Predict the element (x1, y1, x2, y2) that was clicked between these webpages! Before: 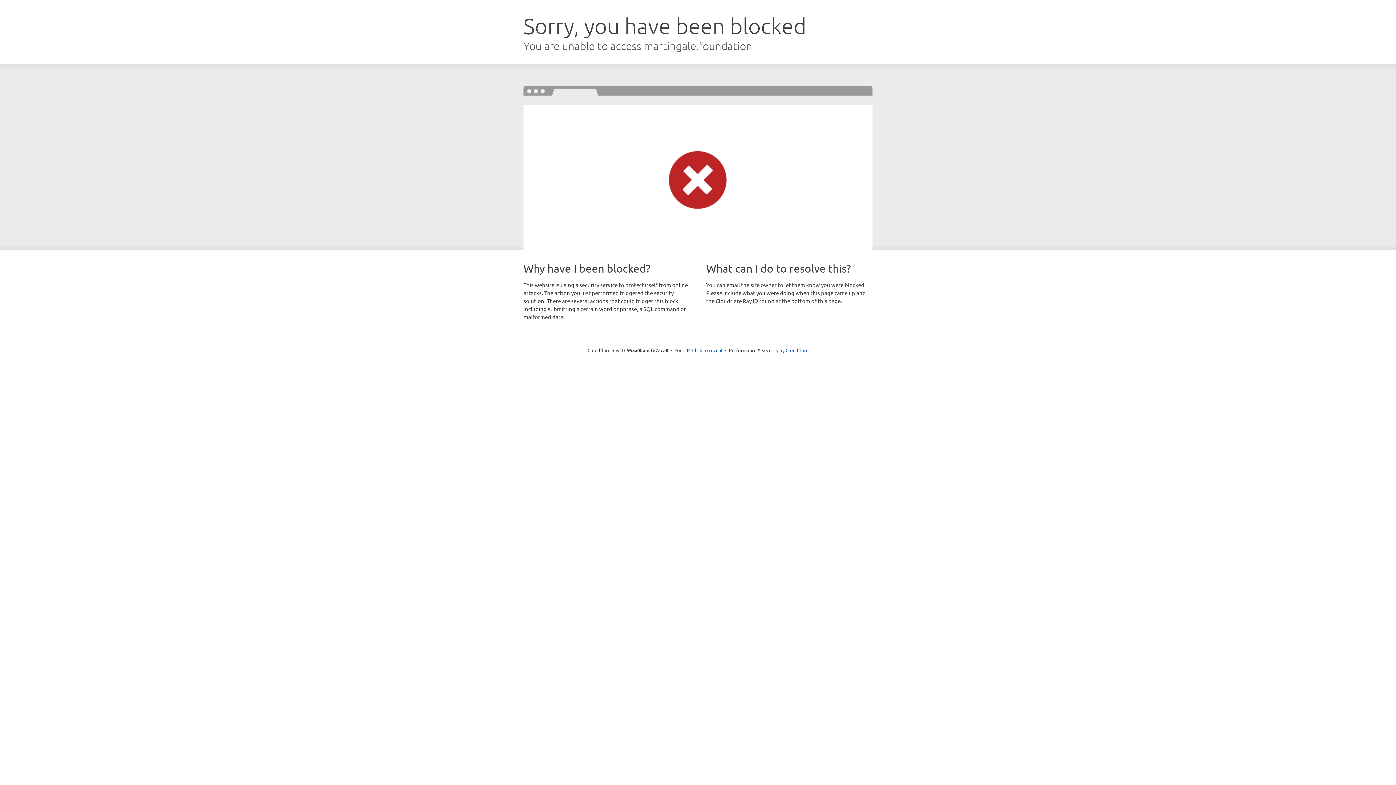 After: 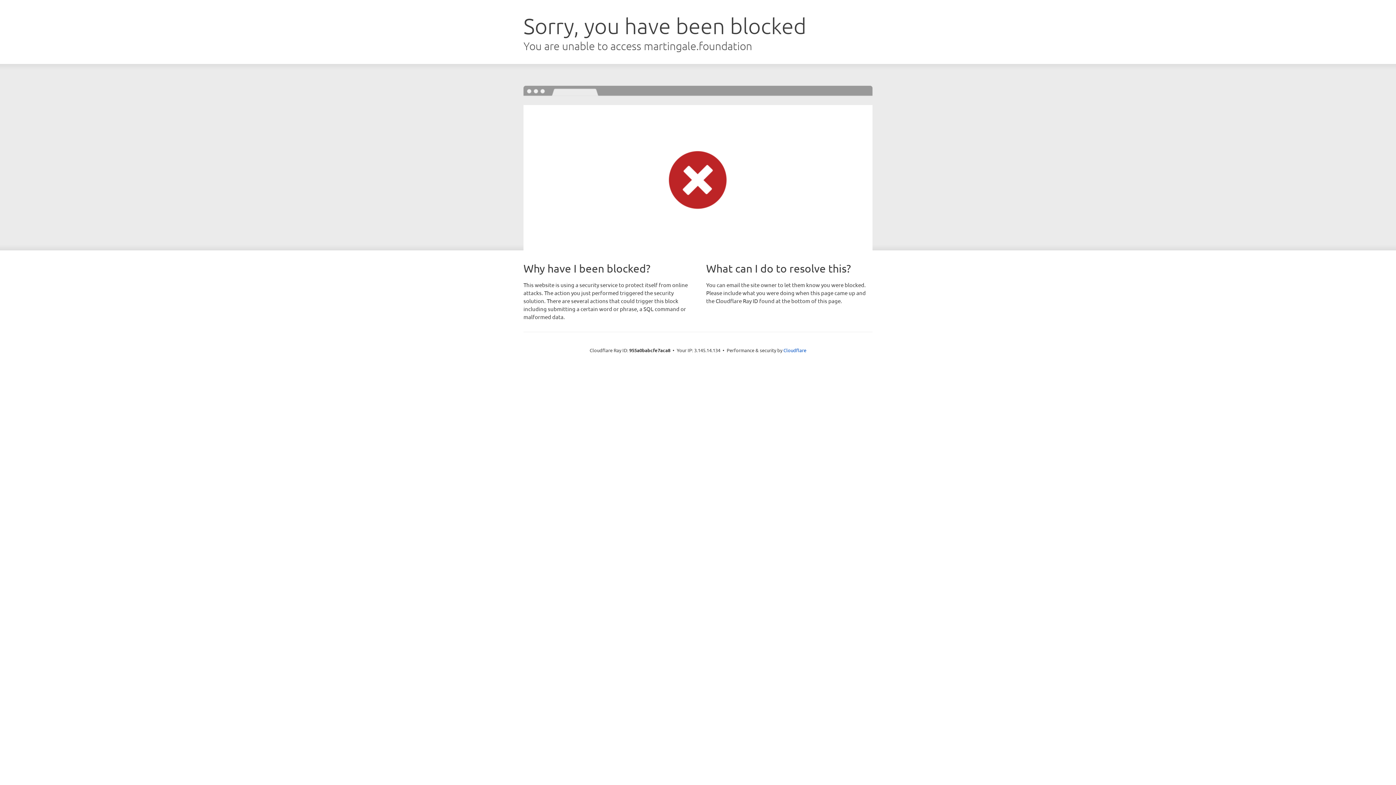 Action: label: Click to reveal bbox: (692, 346, 722, 353)